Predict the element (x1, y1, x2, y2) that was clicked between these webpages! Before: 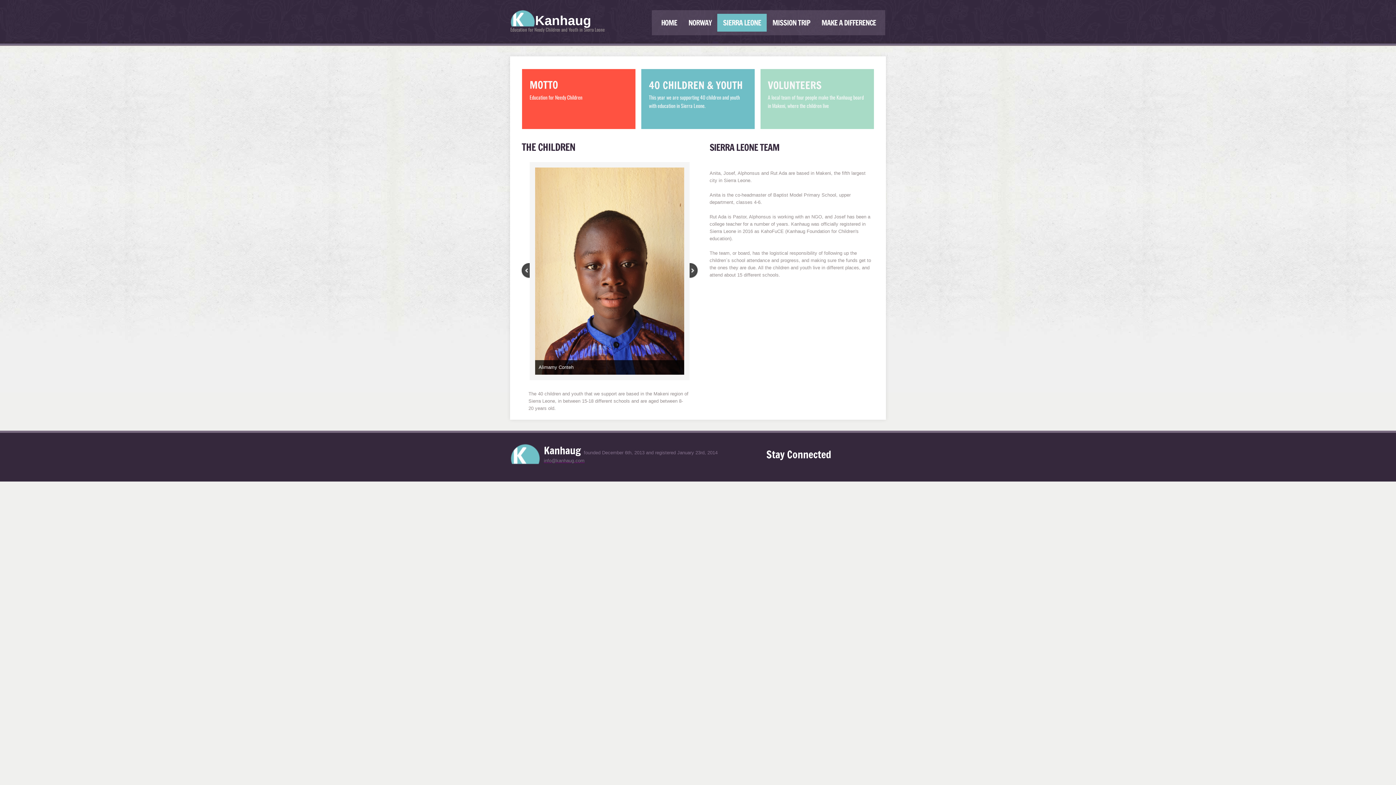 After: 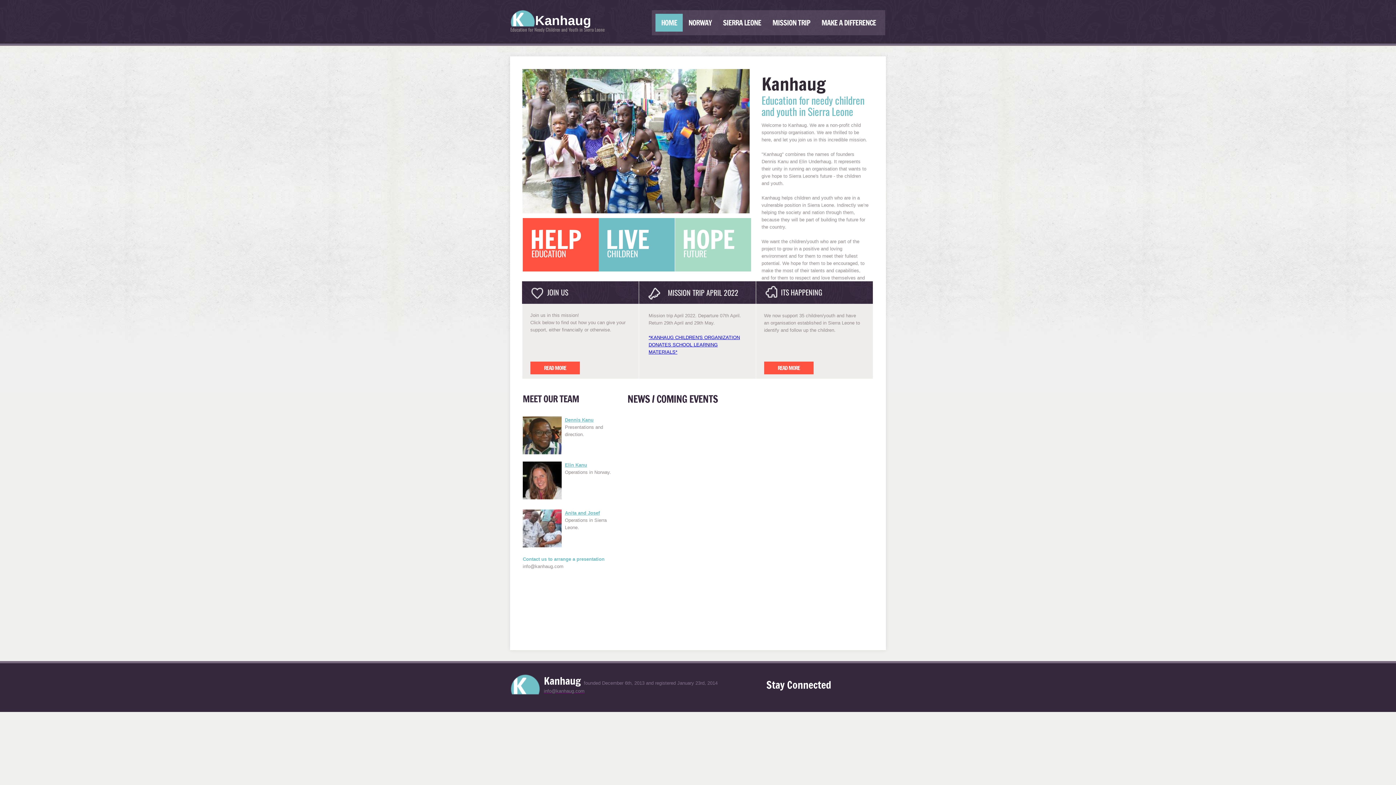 Action: bbox: (655, 13, 682, 31) label: HOME